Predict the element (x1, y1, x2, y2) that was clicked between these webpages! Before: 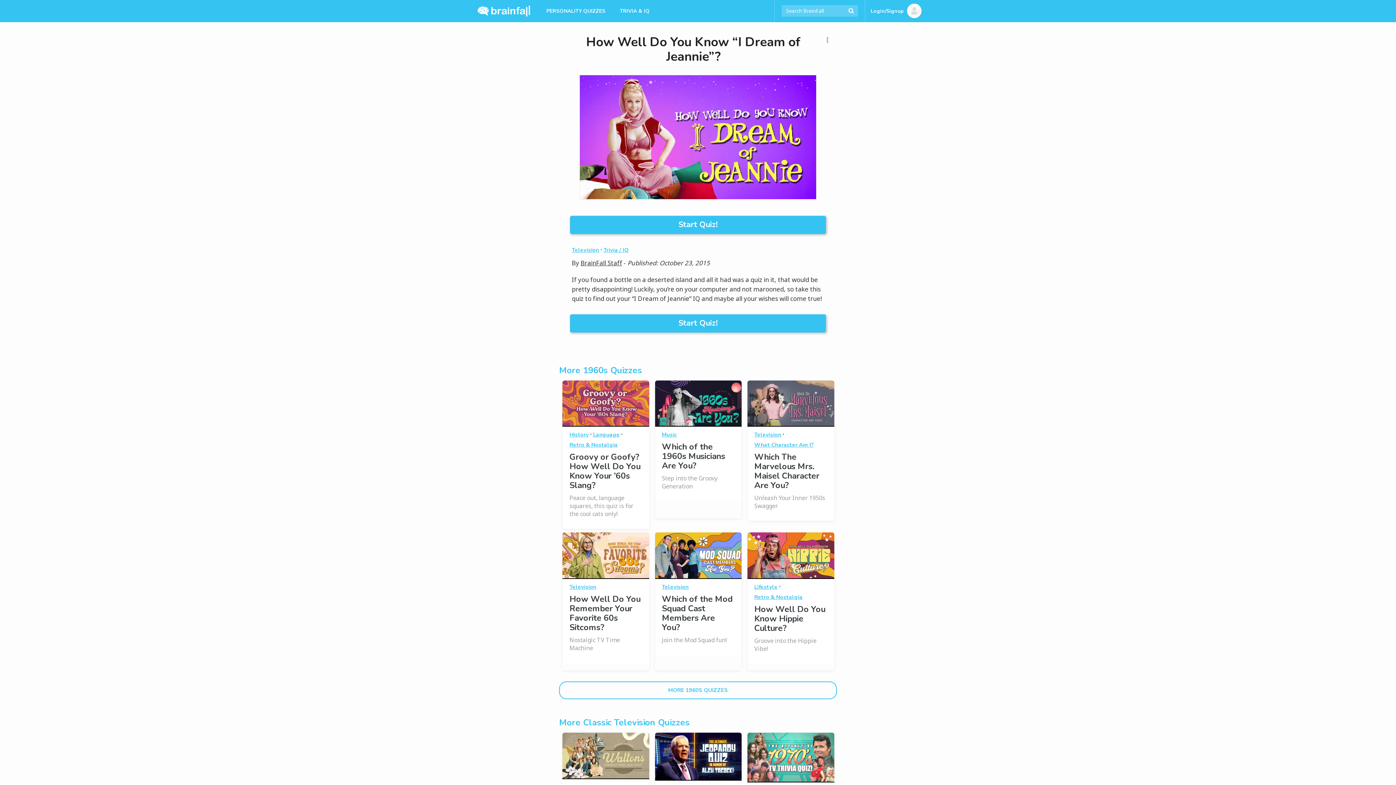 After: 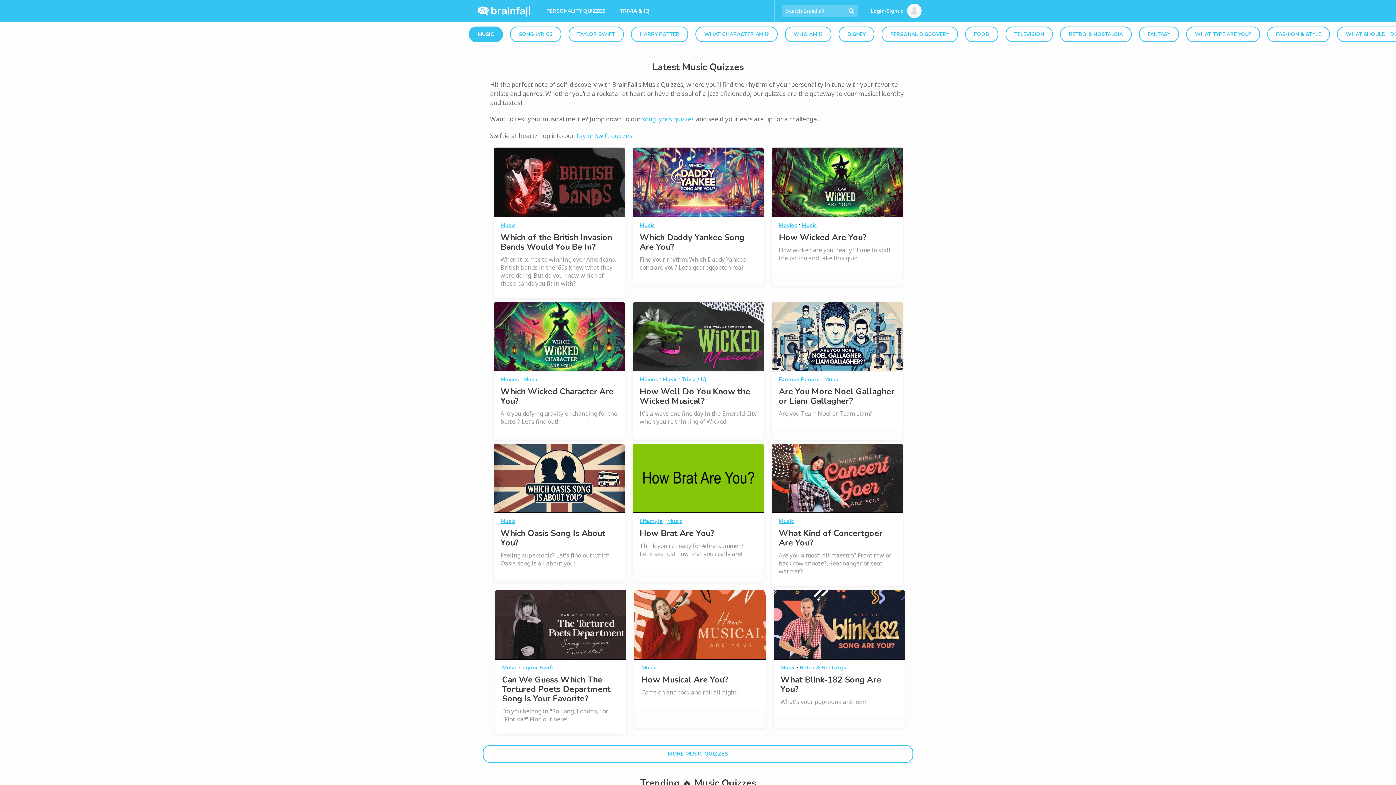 Action: label: Music bbox: (662, 431, 676, 439)